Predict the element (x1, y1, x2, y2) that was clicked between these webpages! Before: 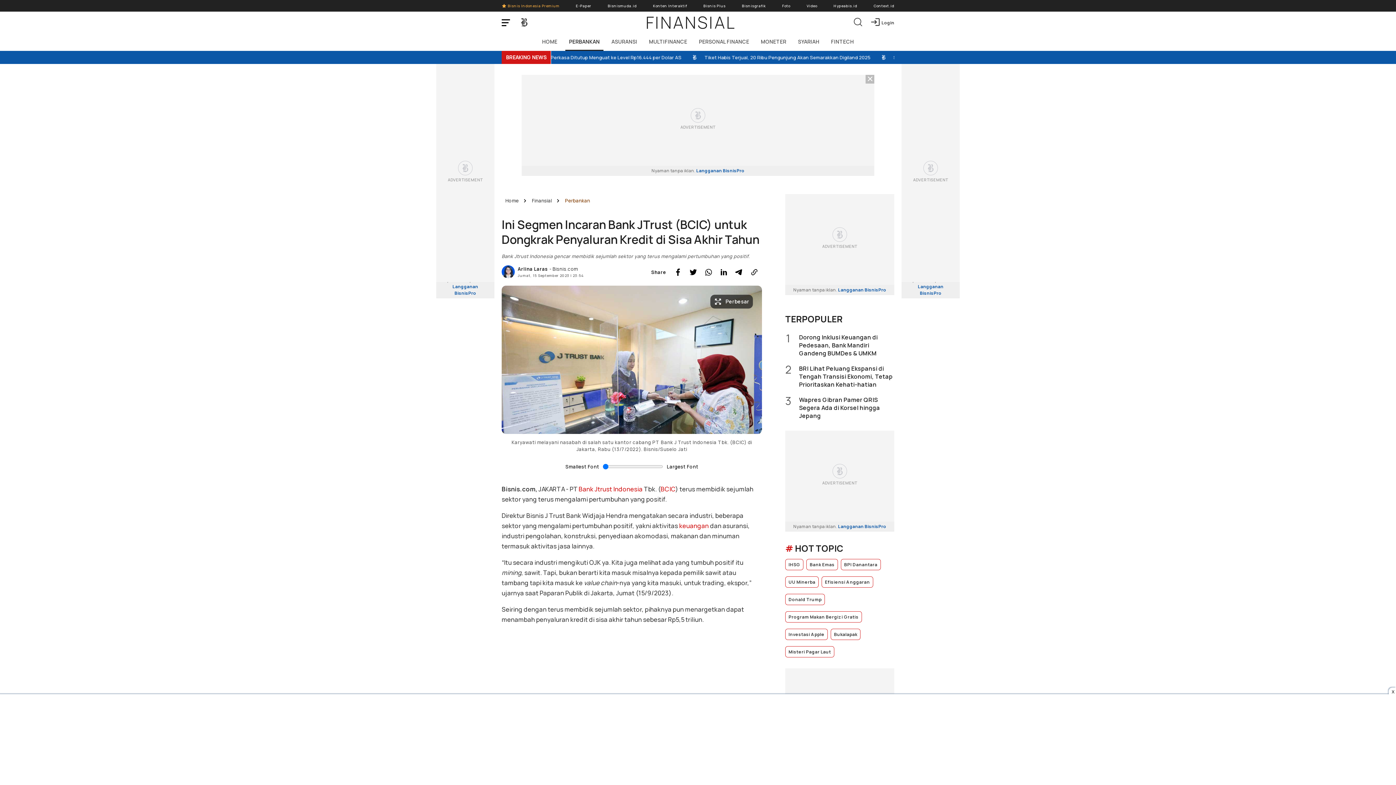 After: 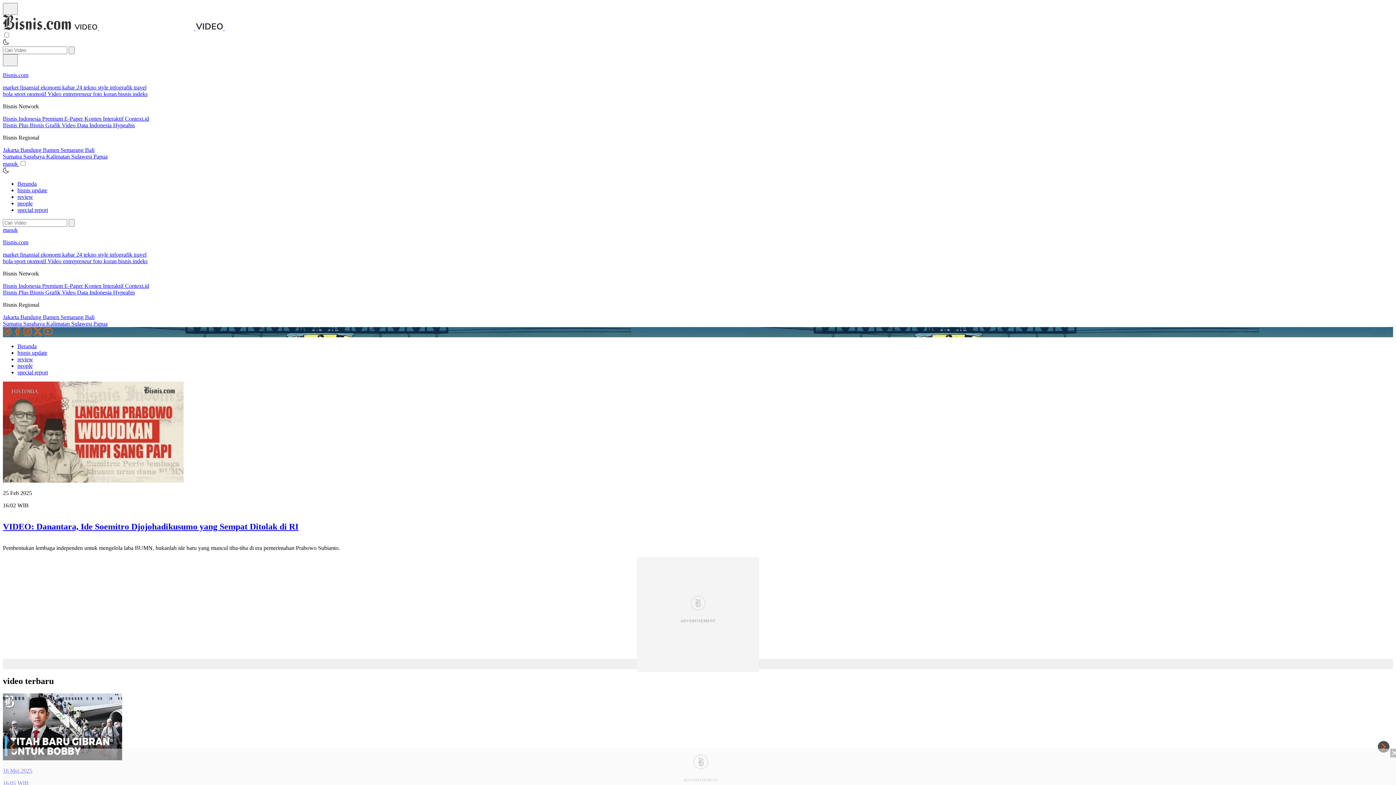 Action: bbox: (806, 0, 817, 11) label: Video